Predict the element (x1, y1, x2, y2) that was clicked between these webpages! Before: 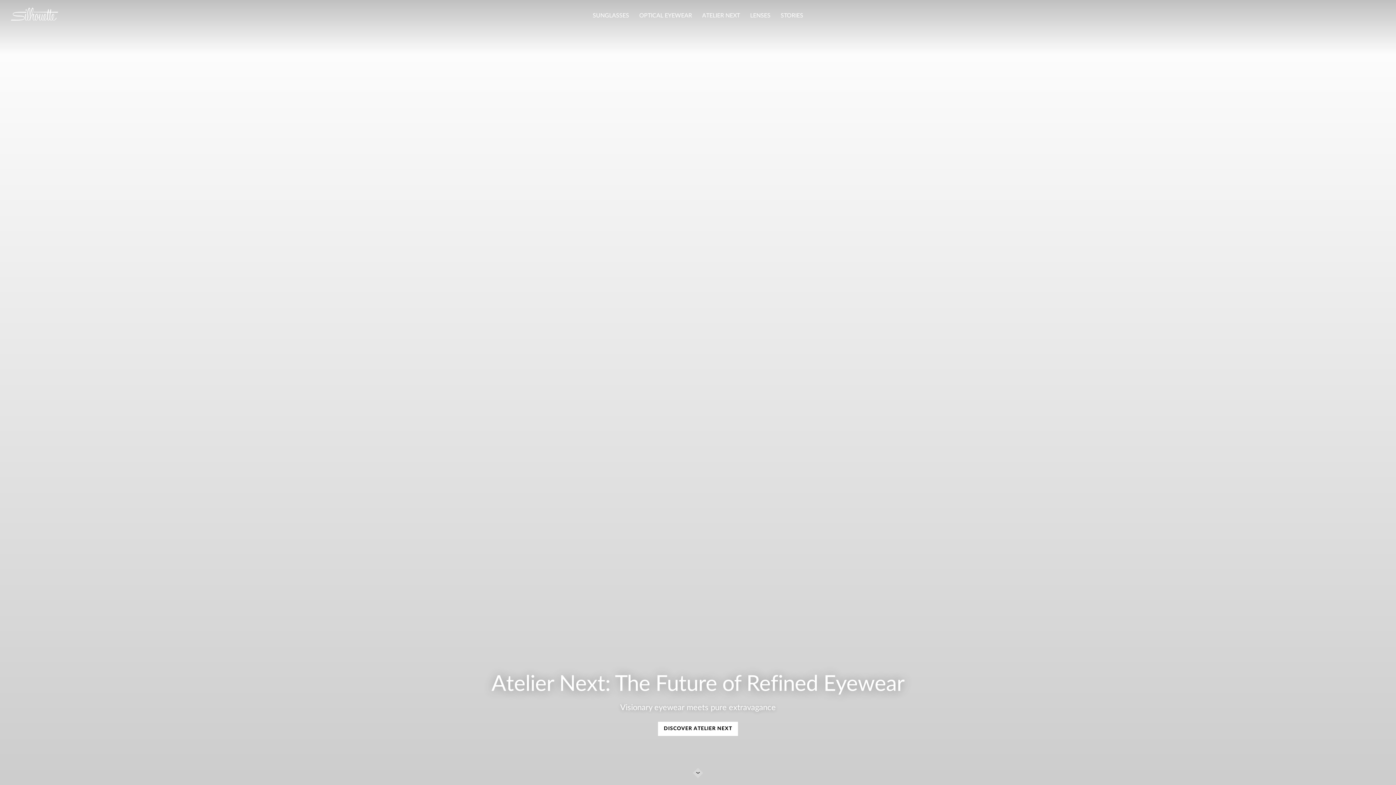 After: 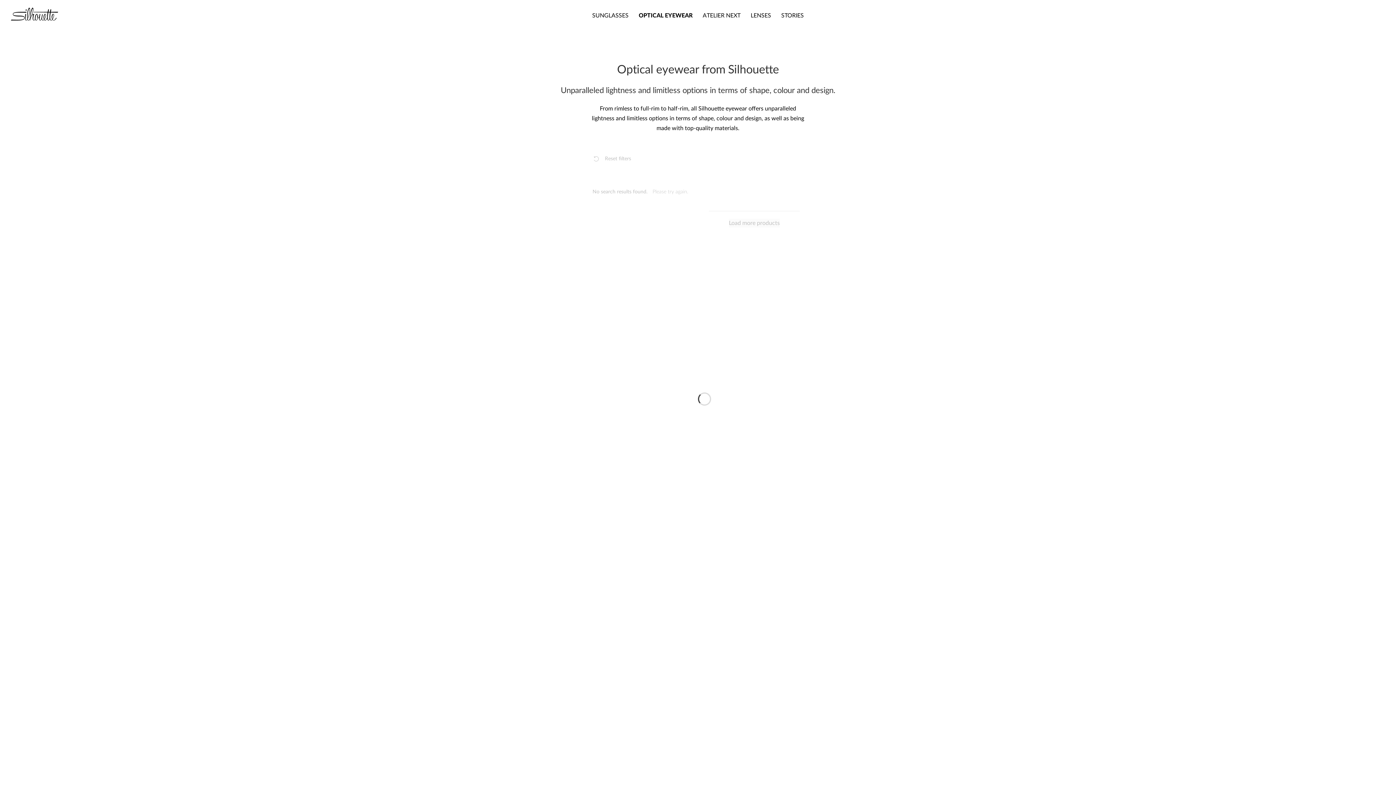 Action: bbox: (634, 0, 697, 30) label: OPTICAL EYEWEAR